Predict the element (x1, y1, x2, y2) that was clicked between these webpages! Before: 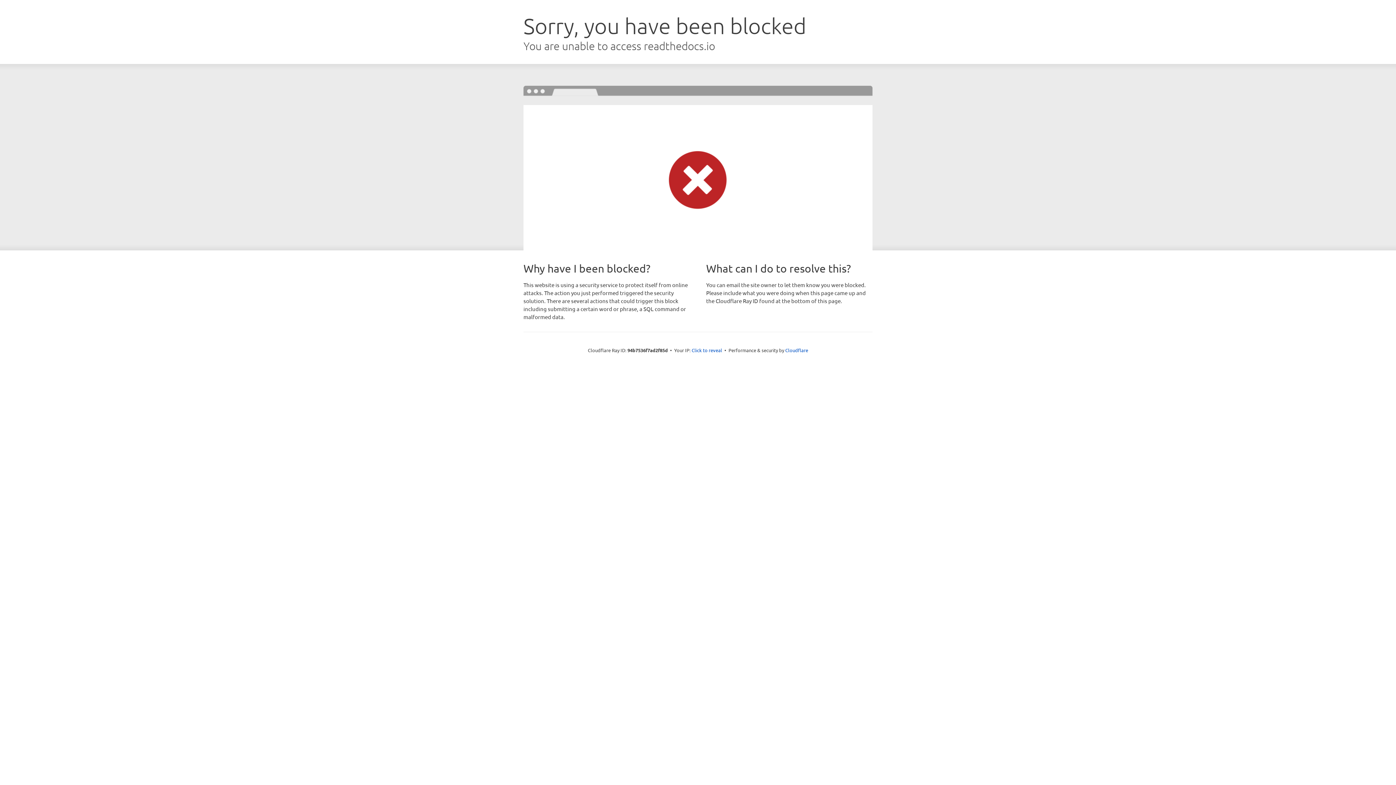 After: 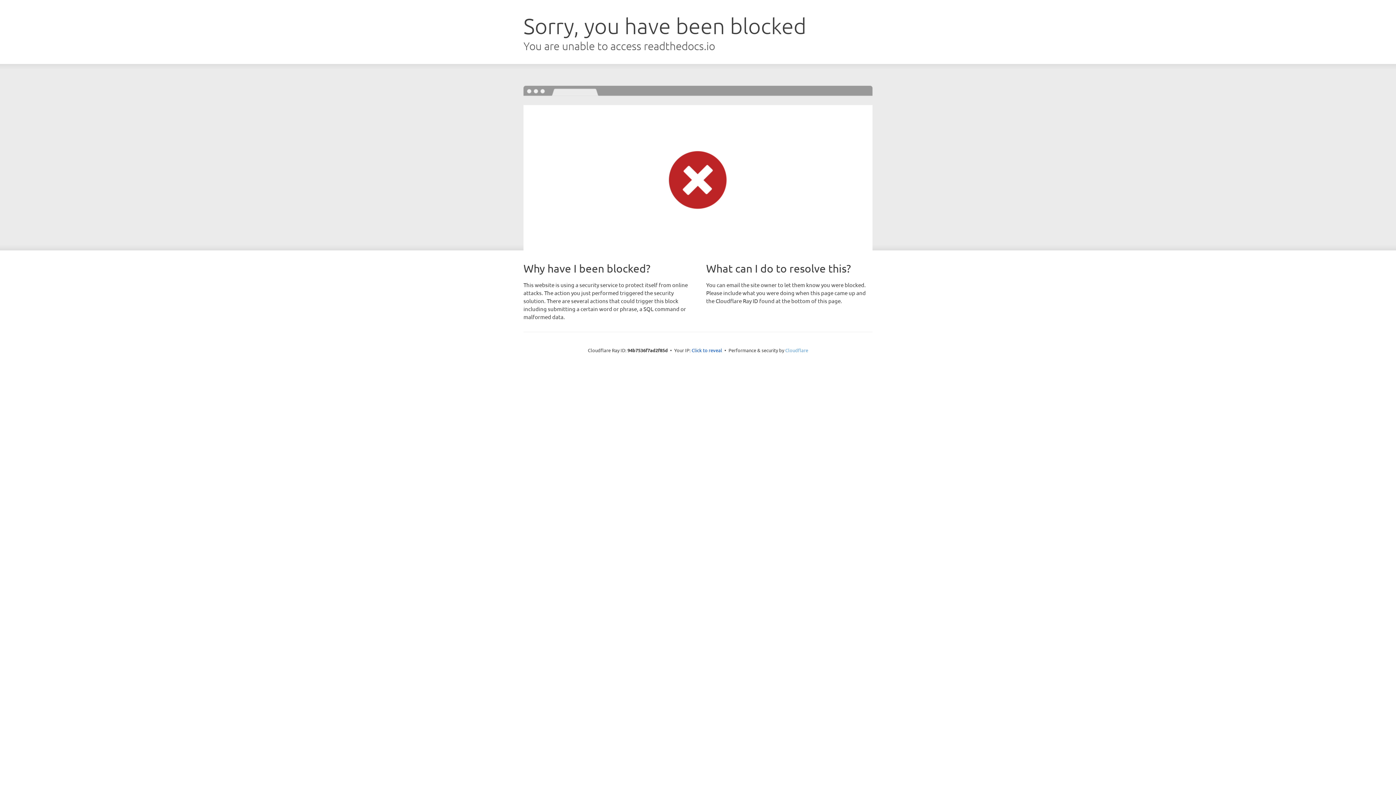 Action: bbox: (785, 347, 808, 353) label: Cloudflare